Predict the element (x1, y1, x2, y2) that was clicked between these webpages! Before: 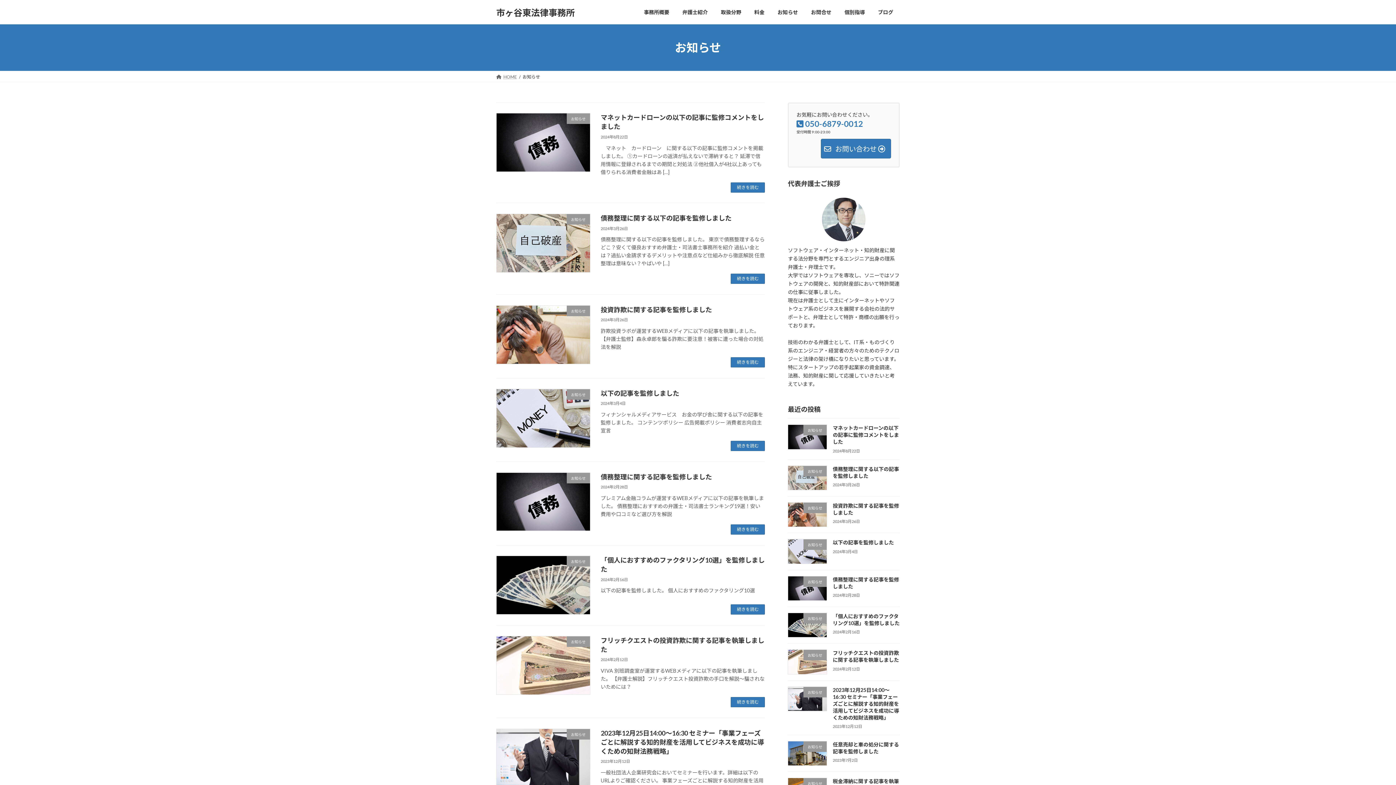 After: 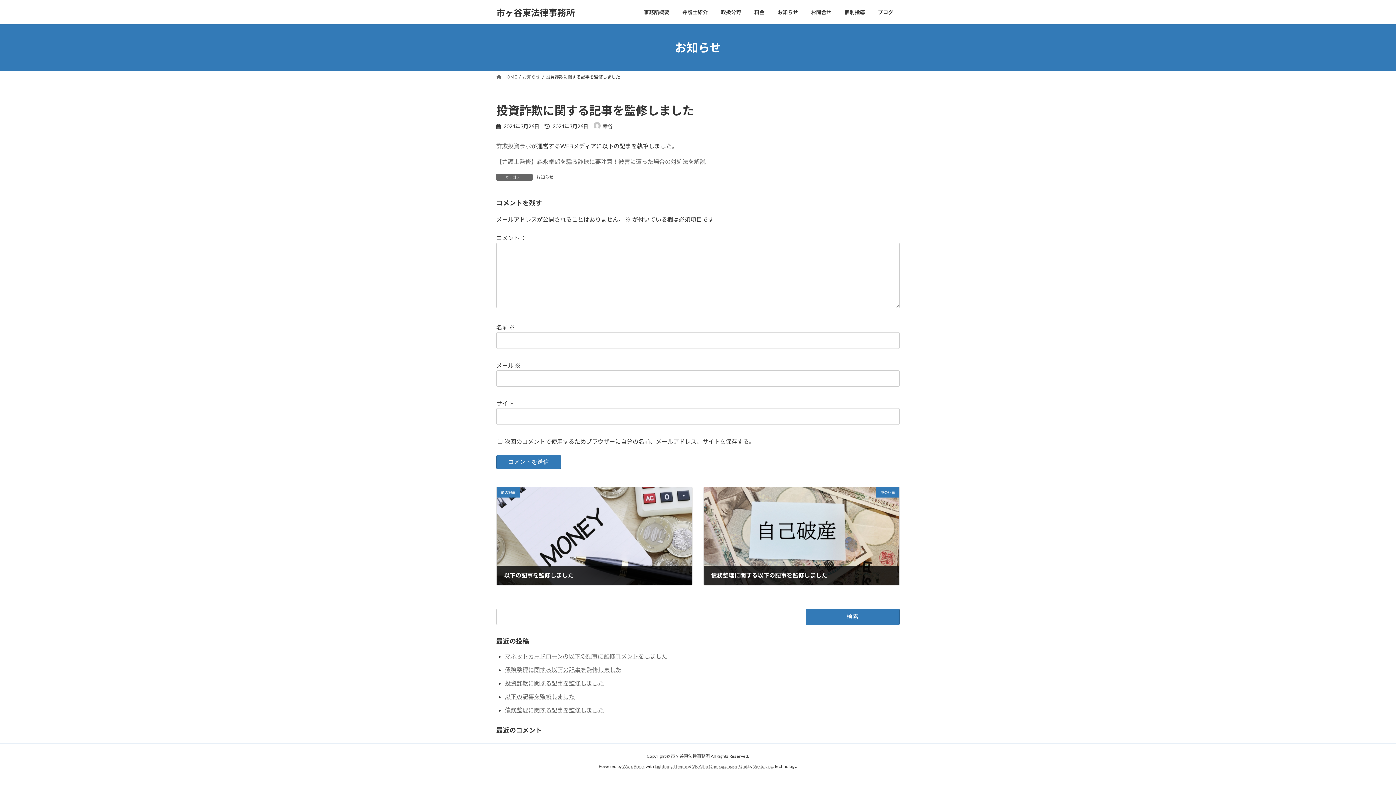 Action: bbox: (600, 305, 712, 313) label: 投資詐欺に関する記事を監修しました